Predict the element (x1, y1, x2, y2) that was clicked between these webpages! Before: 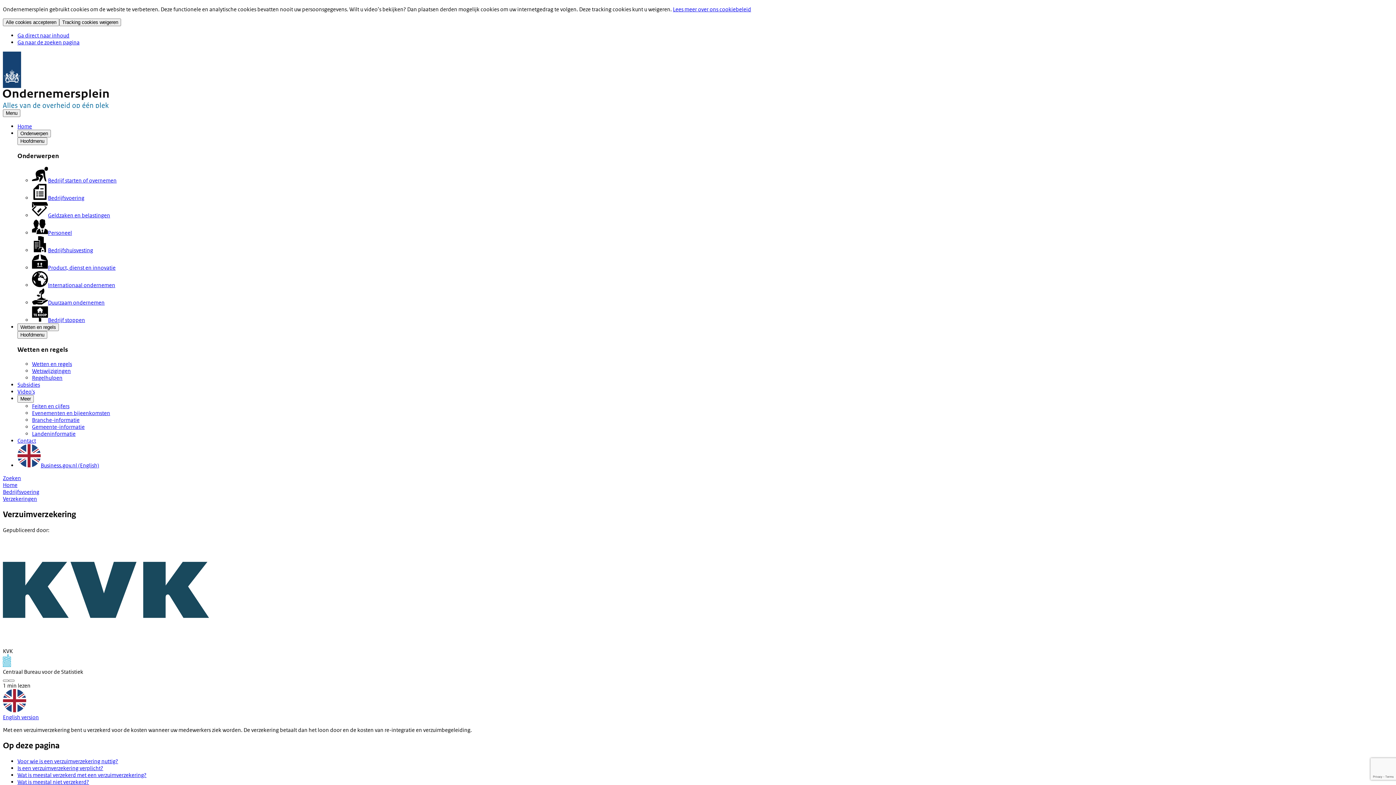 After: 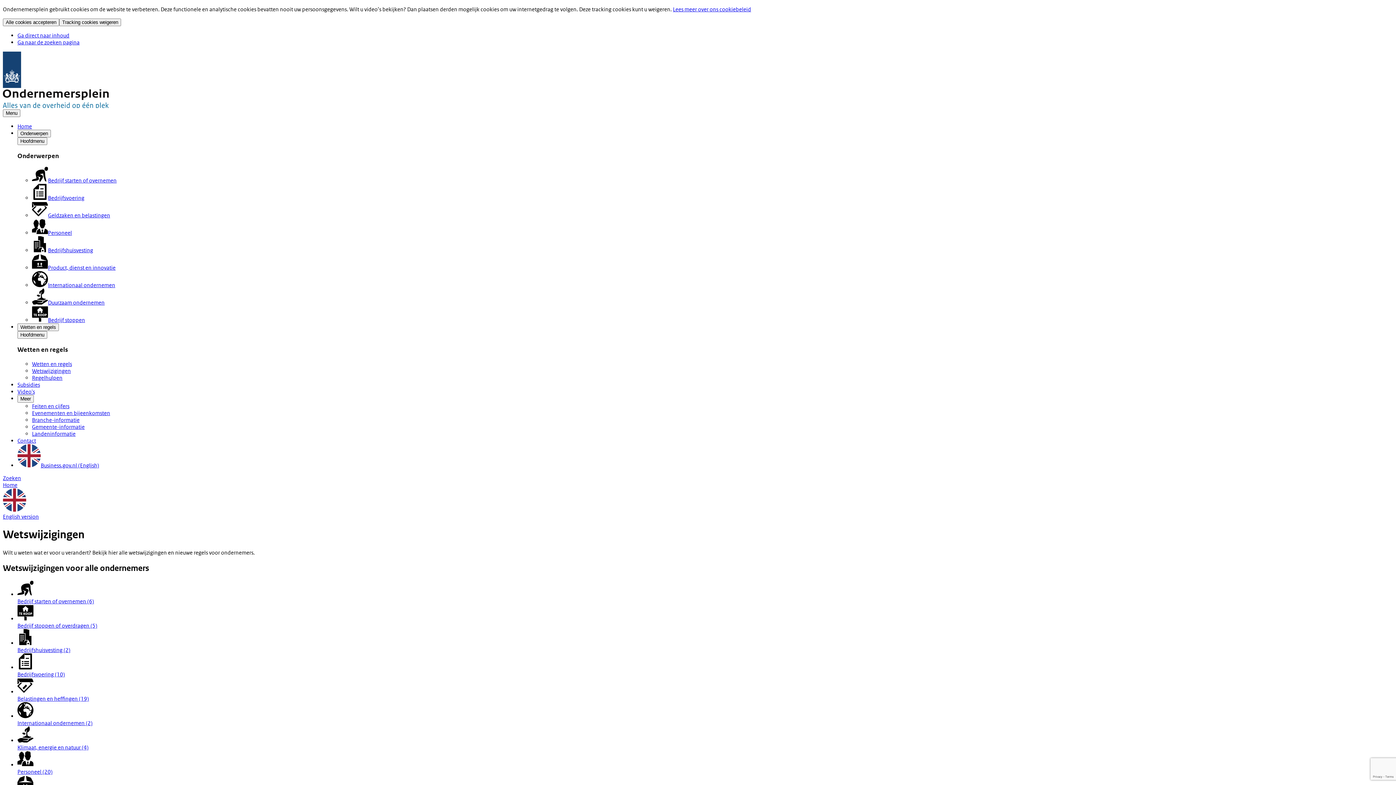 Action: bbox: (32, 367, 70, 374) label: Wetswijzigingen